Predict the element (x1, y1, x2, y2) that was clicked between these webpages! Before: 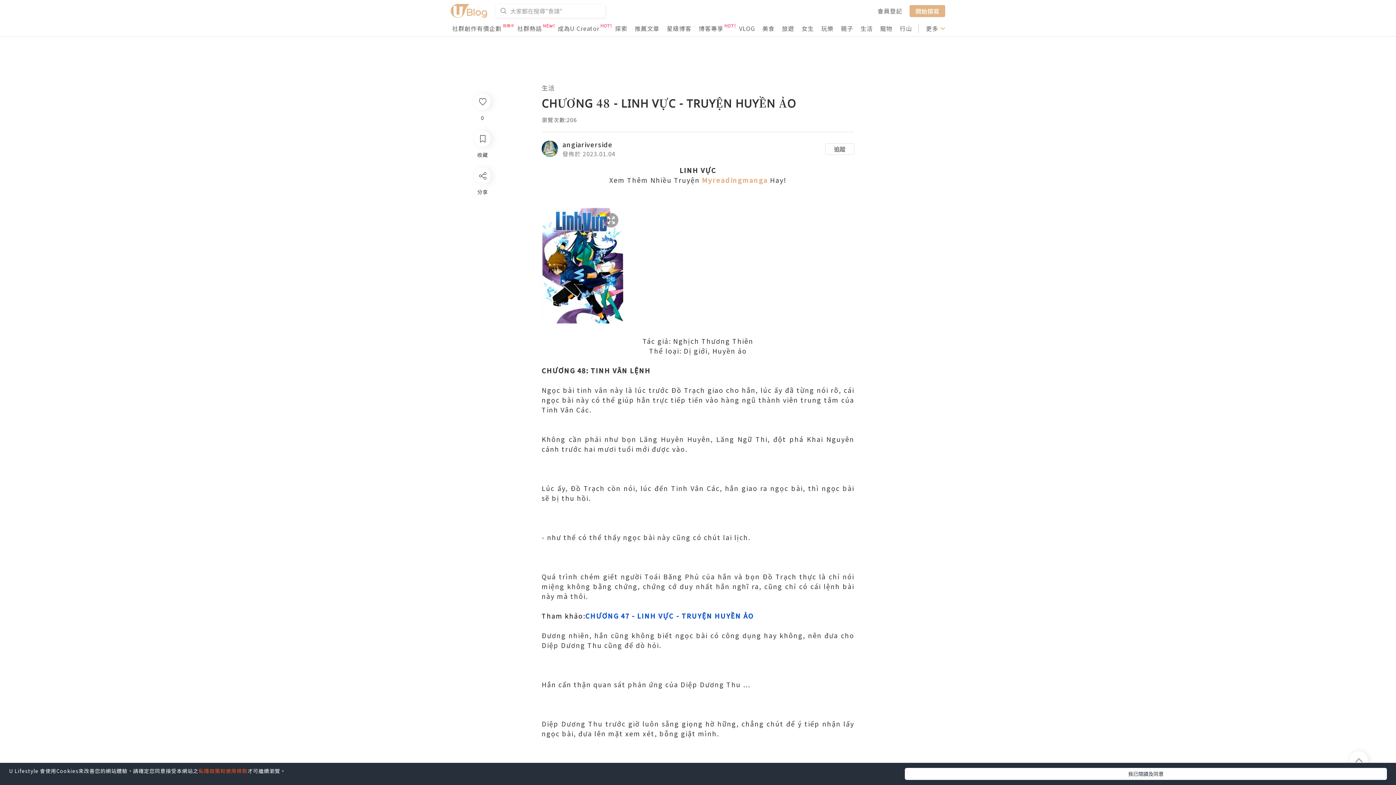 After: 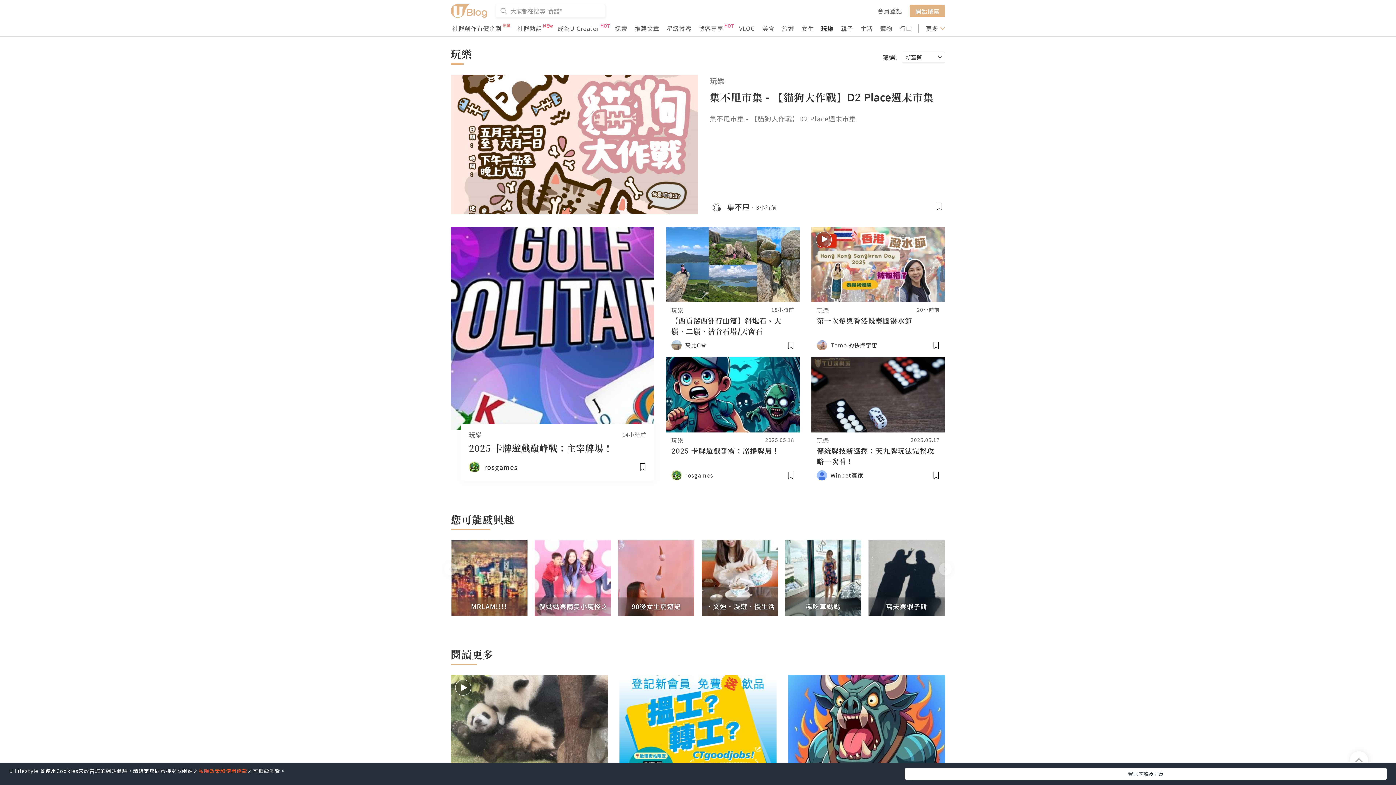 Action: bbox: (821, 24, 833, 32) label: 玩樂